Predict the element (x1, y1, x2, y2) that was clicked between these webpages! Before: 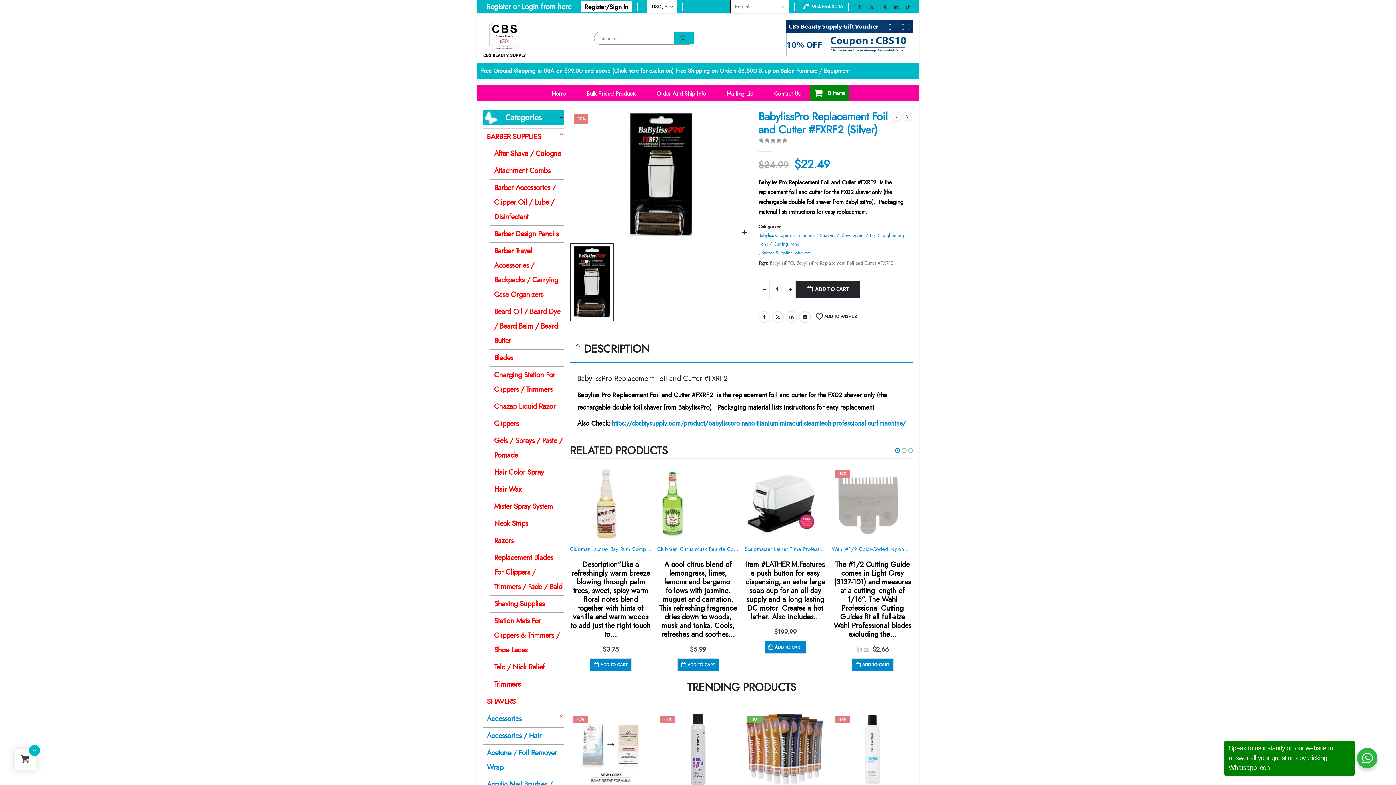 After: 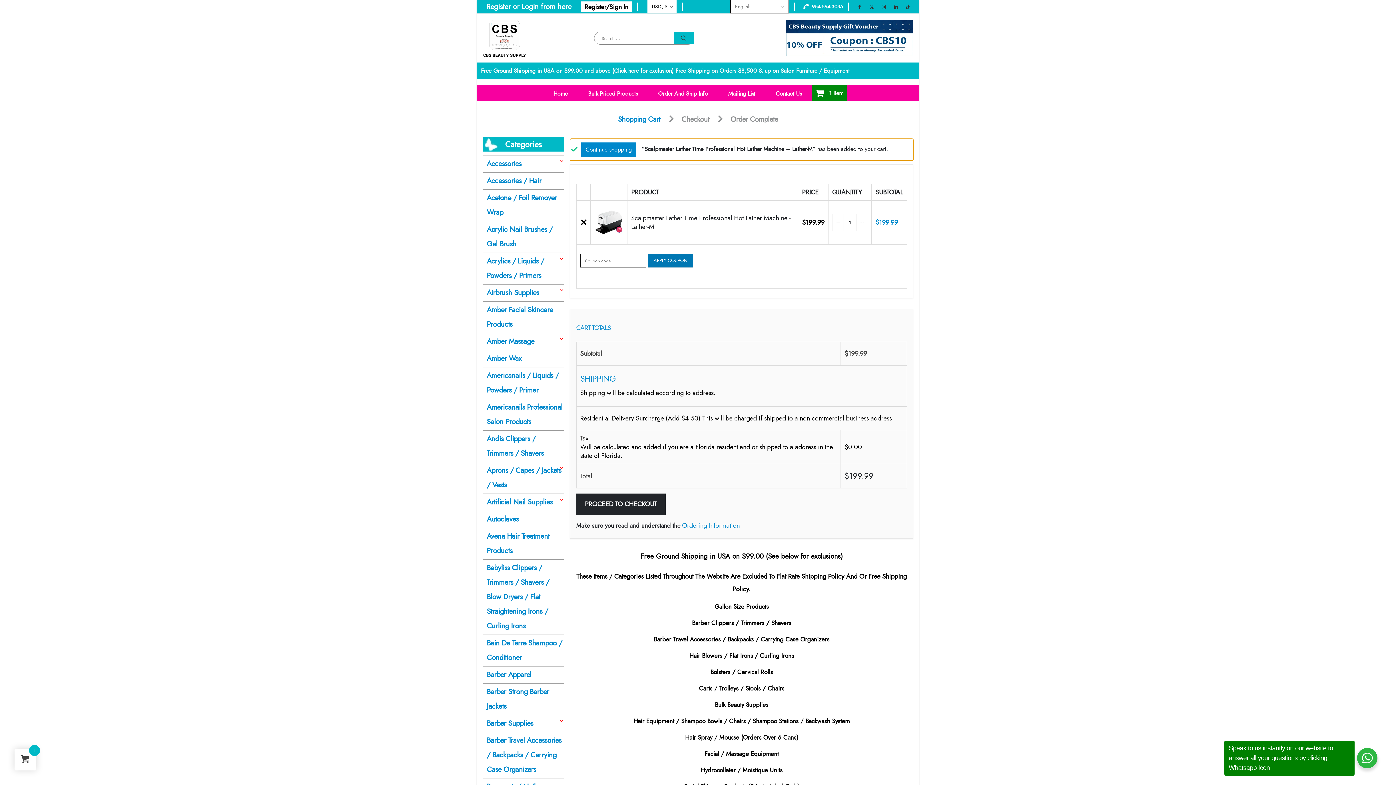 Action: bbox: (764, 640, 806, 654) label: Add to cart: “Scalpmaster Lather Time Professional Hot Lather Machine - Lather-M”